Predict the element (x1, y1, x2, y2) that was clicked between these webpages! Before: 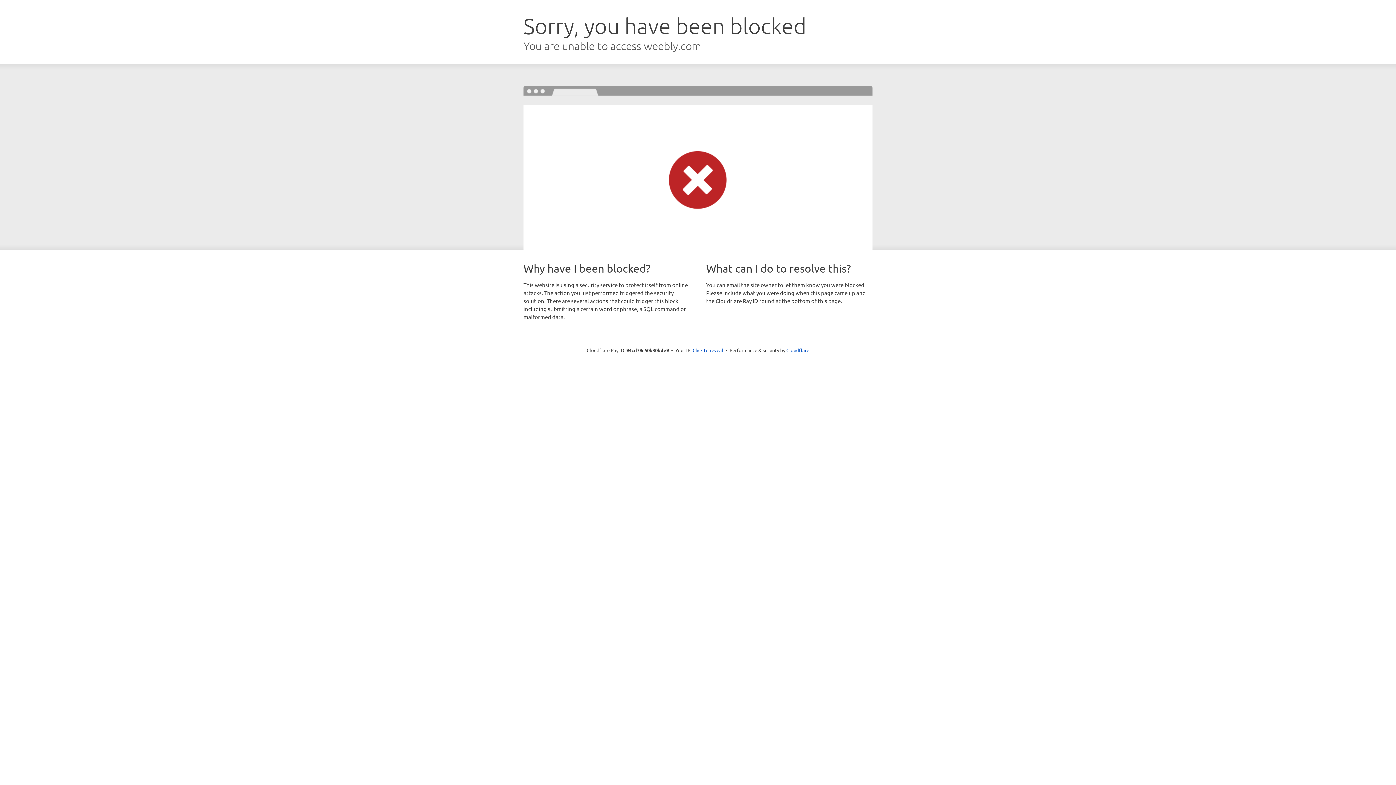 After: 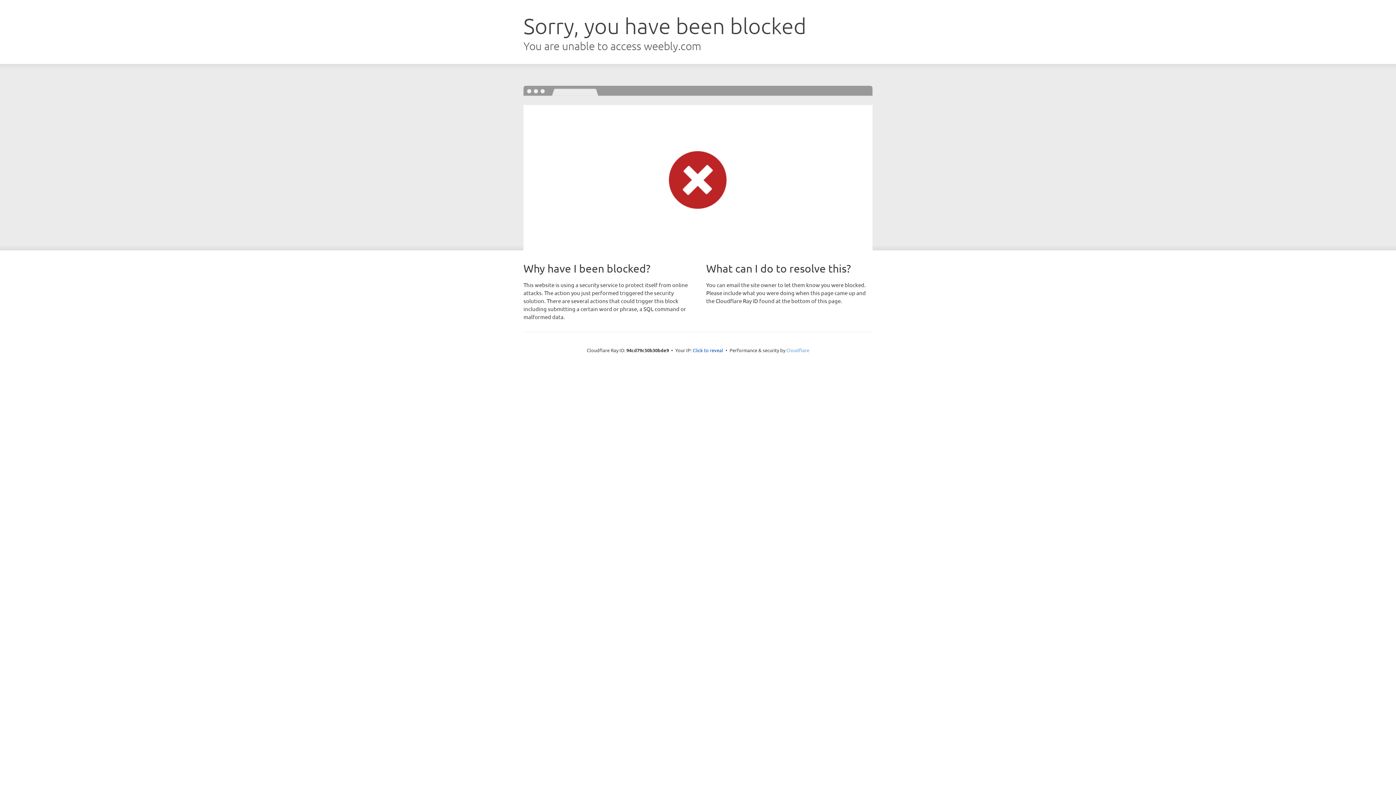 Action: label: Cloudflare bbox: (786, 347, 809, 353)